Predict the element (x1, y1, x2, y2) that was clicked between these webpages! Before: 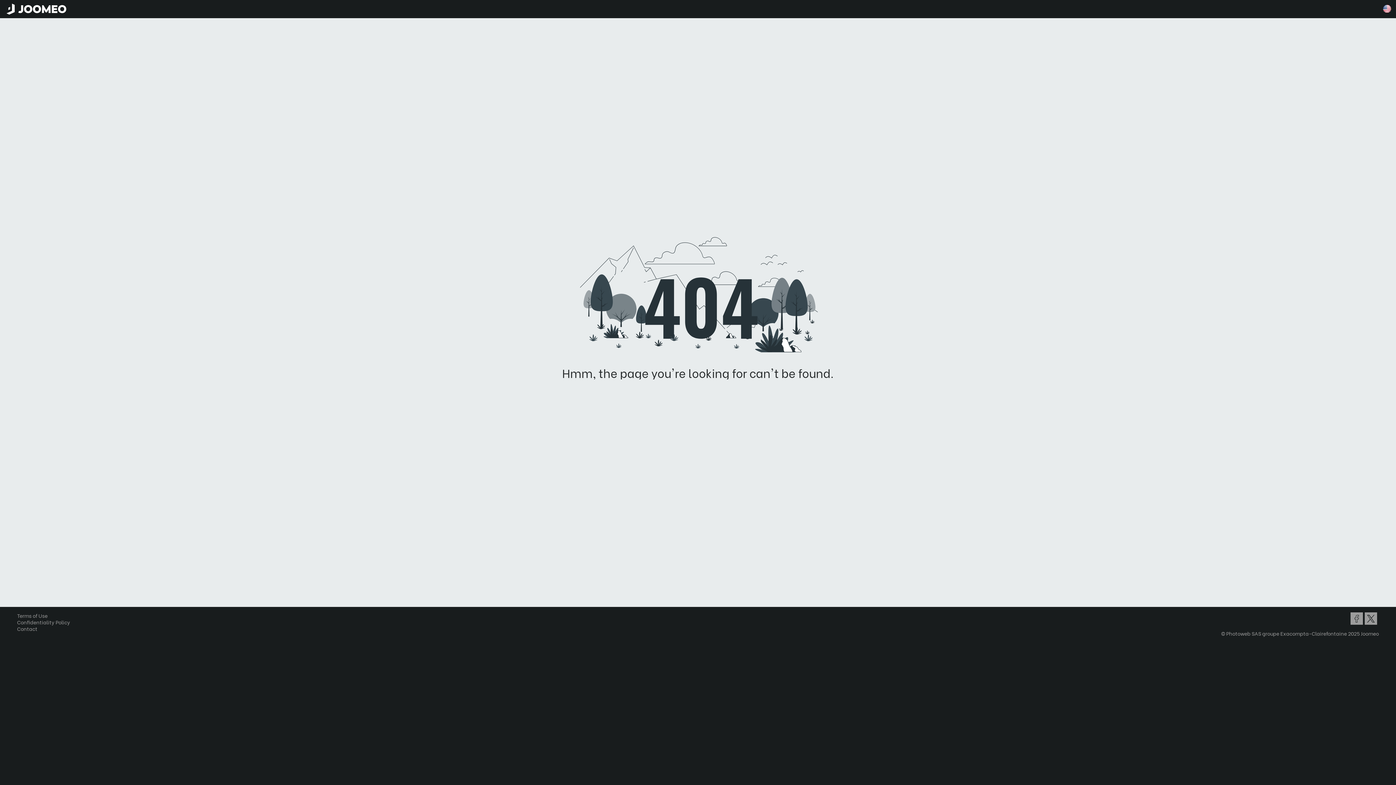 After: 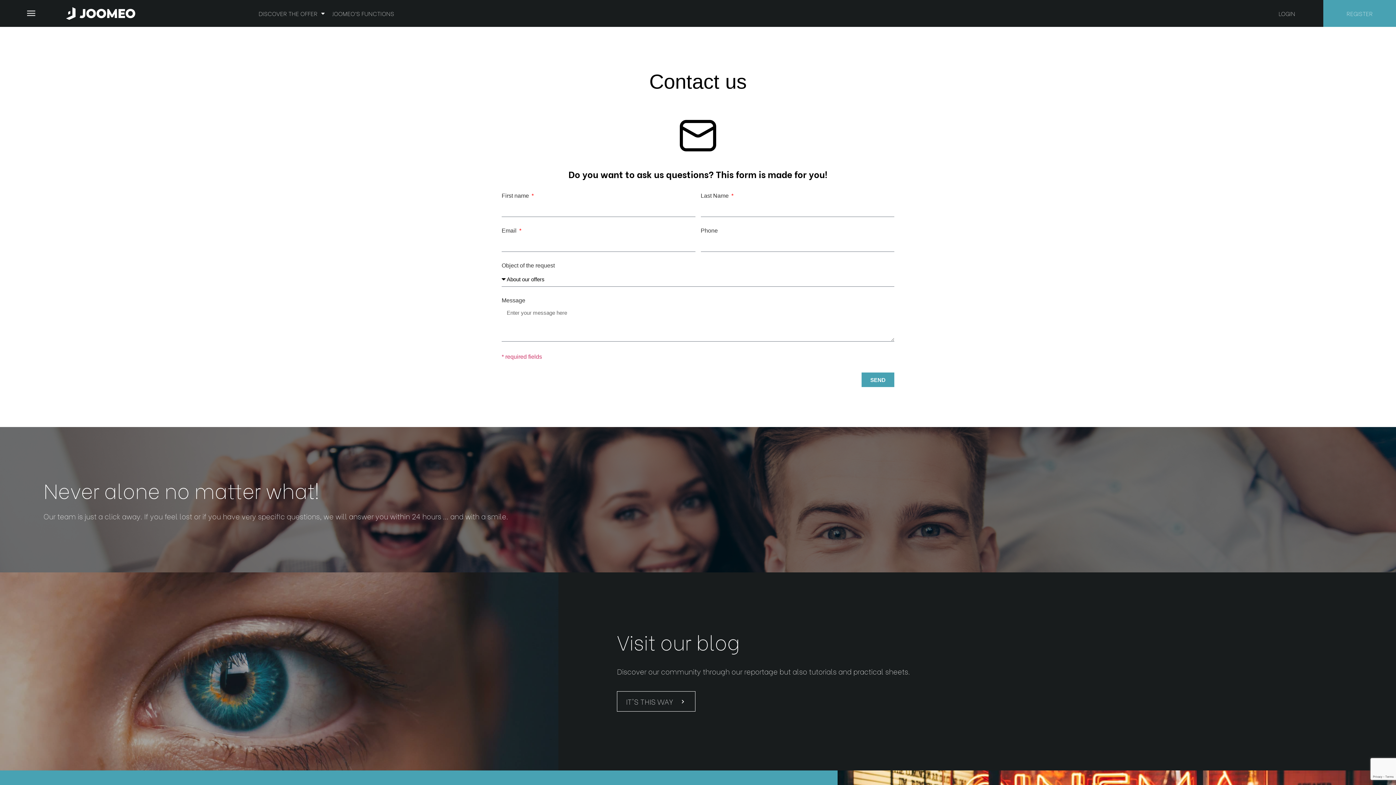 Action: label: Contact bbox: (17, 625, 37, 632)